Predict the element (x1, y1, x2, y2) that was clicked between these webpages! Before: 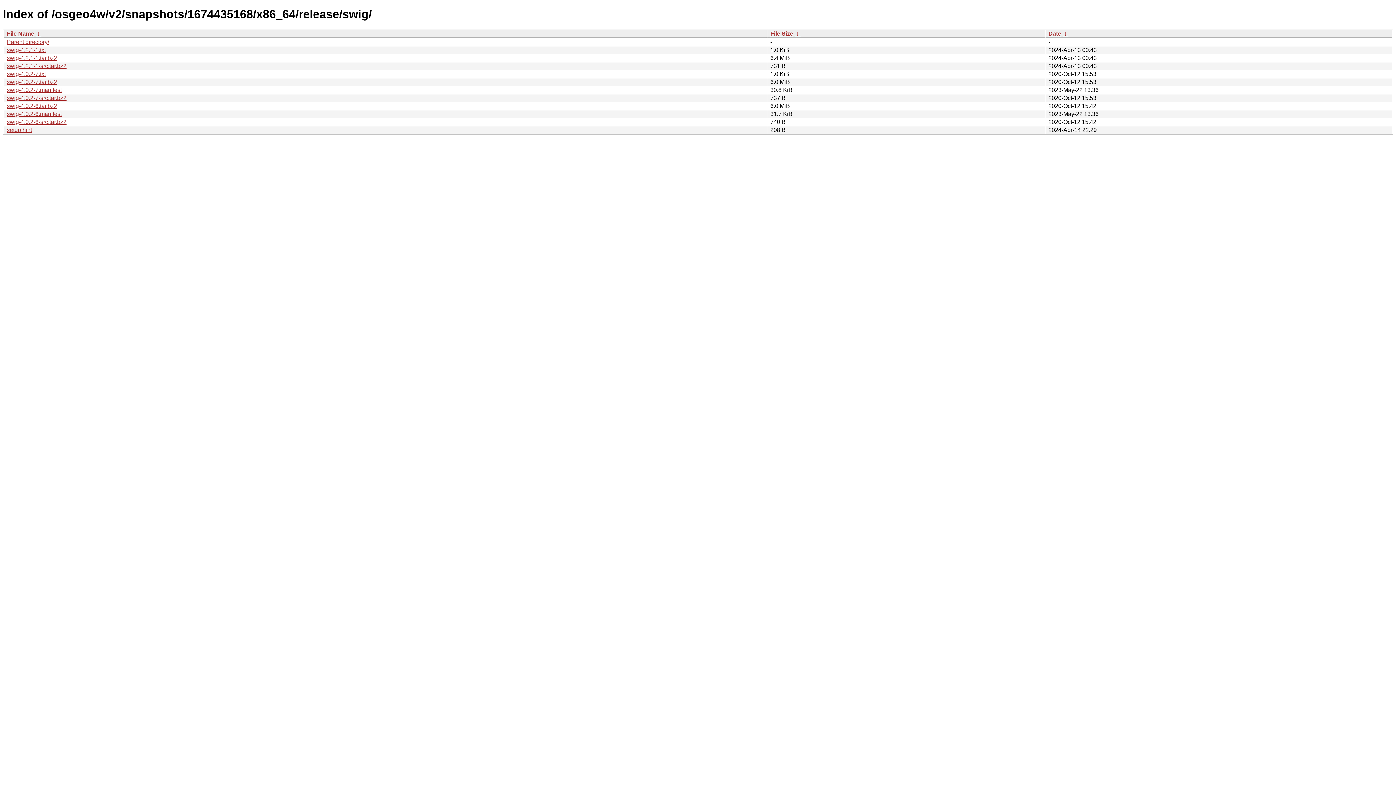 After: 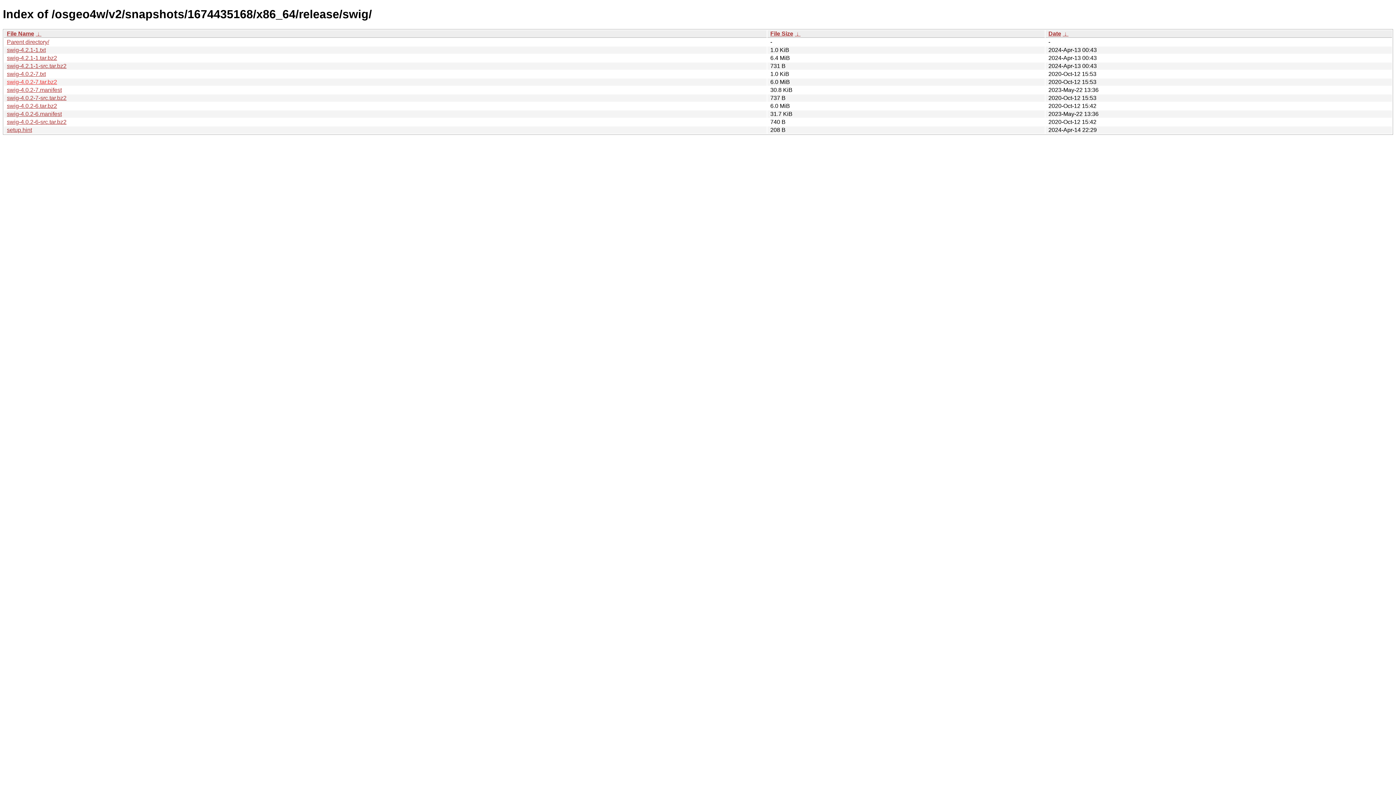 Action: label: swig-4.0.2-7.tar.bz2 bbox: (6, 78, 57, 85)